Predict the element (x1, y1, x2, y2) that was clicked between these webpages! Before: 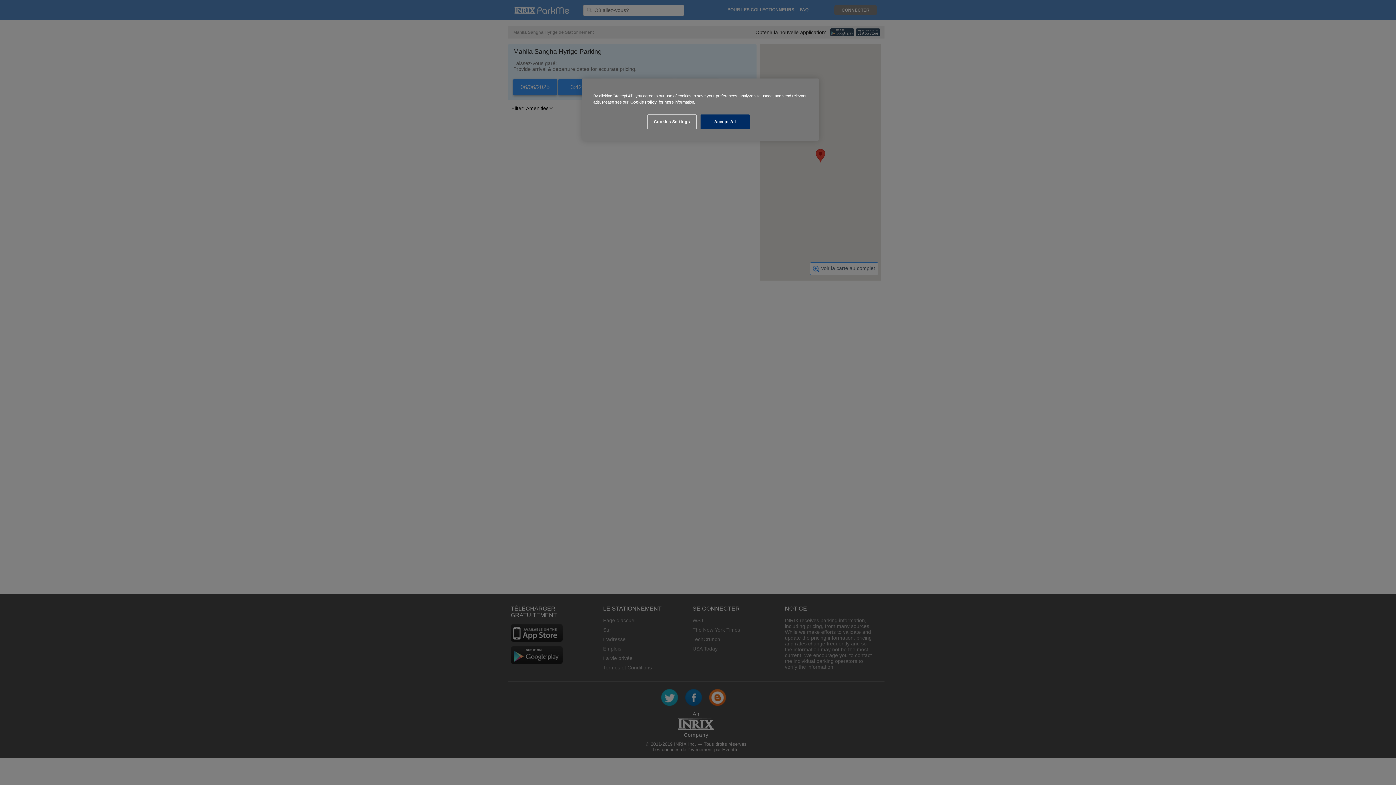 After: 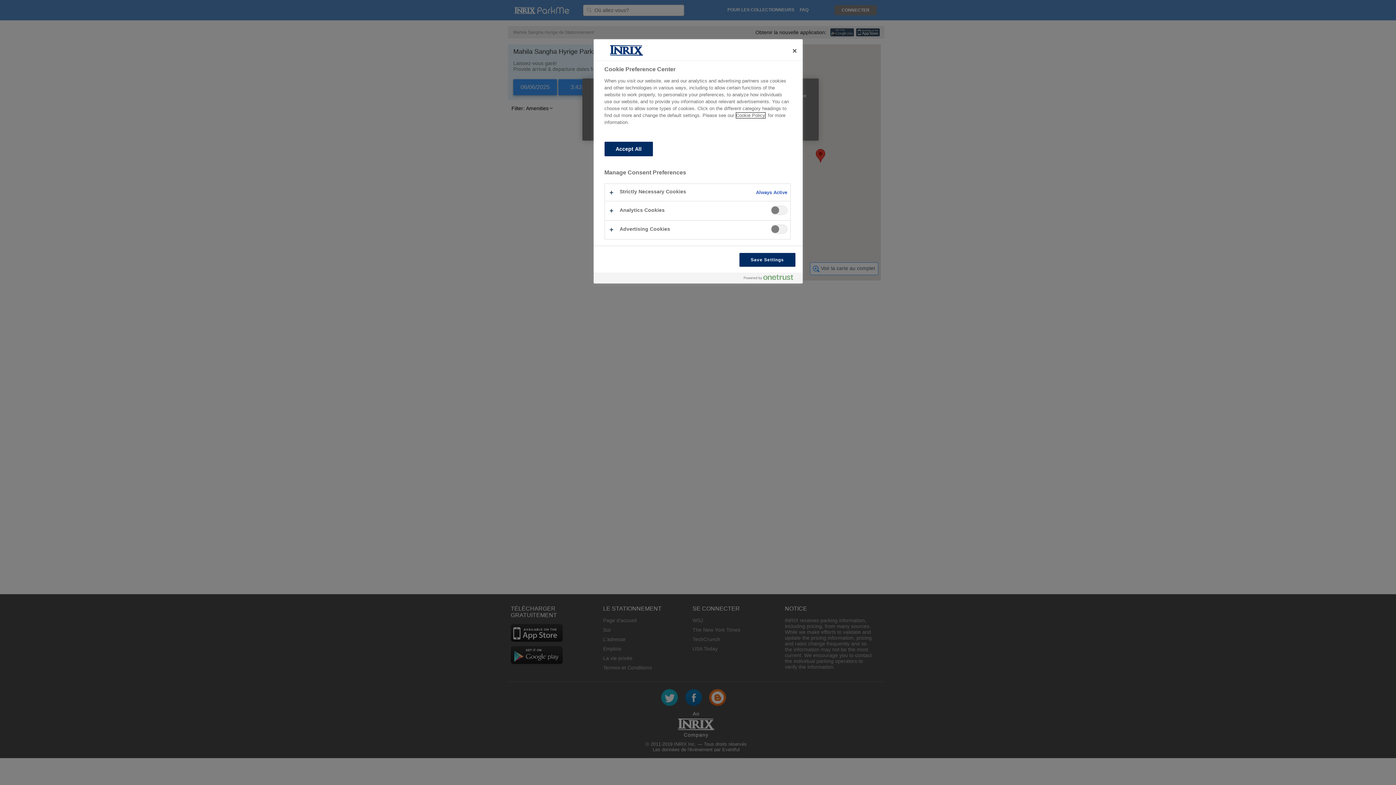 Action: label: Cookies Settings bbox: (647, 114, 696, 129)